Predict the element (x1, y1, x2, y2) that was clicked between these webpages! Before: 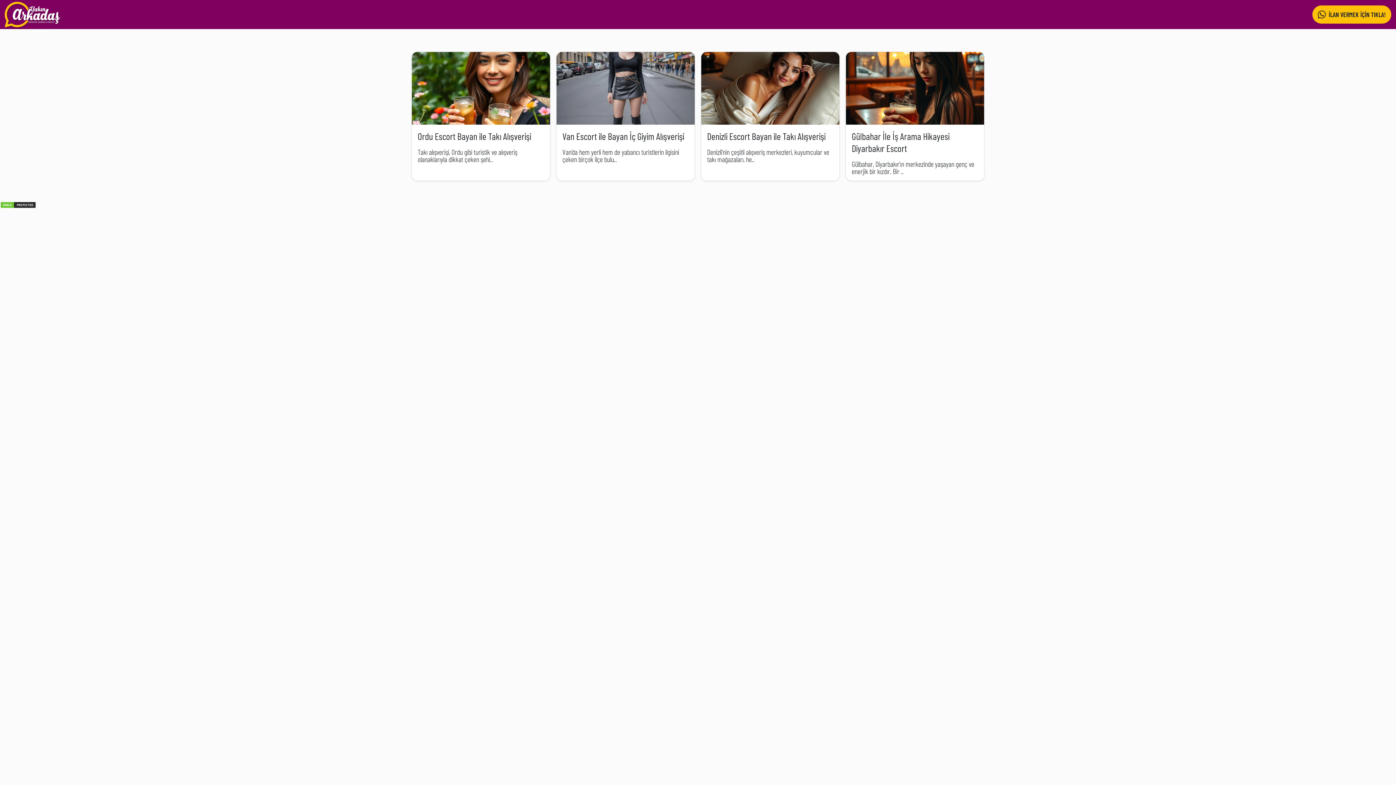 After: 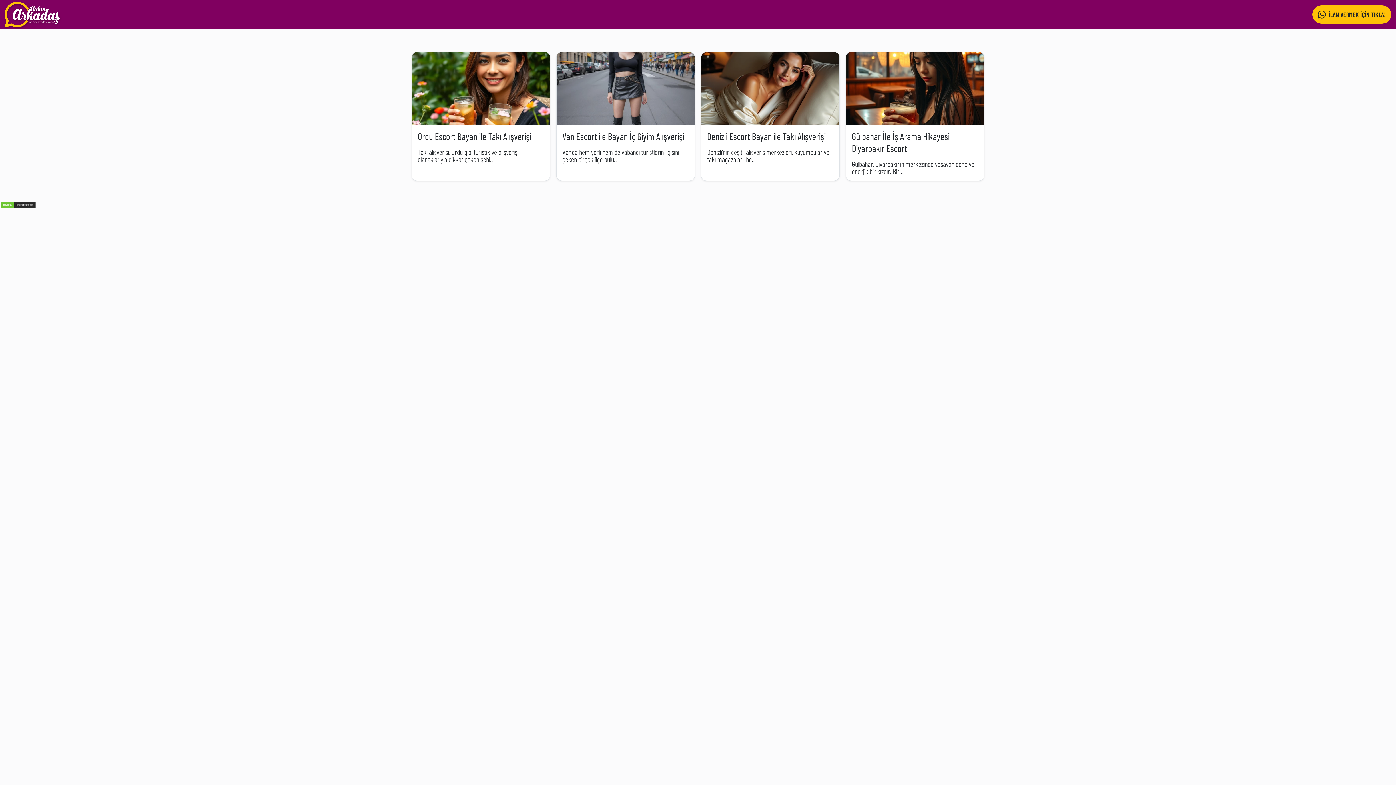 Action: bbox: (1312, 5, 1391, 23) label: İLAN VERMEK İÇİN TIKLA!